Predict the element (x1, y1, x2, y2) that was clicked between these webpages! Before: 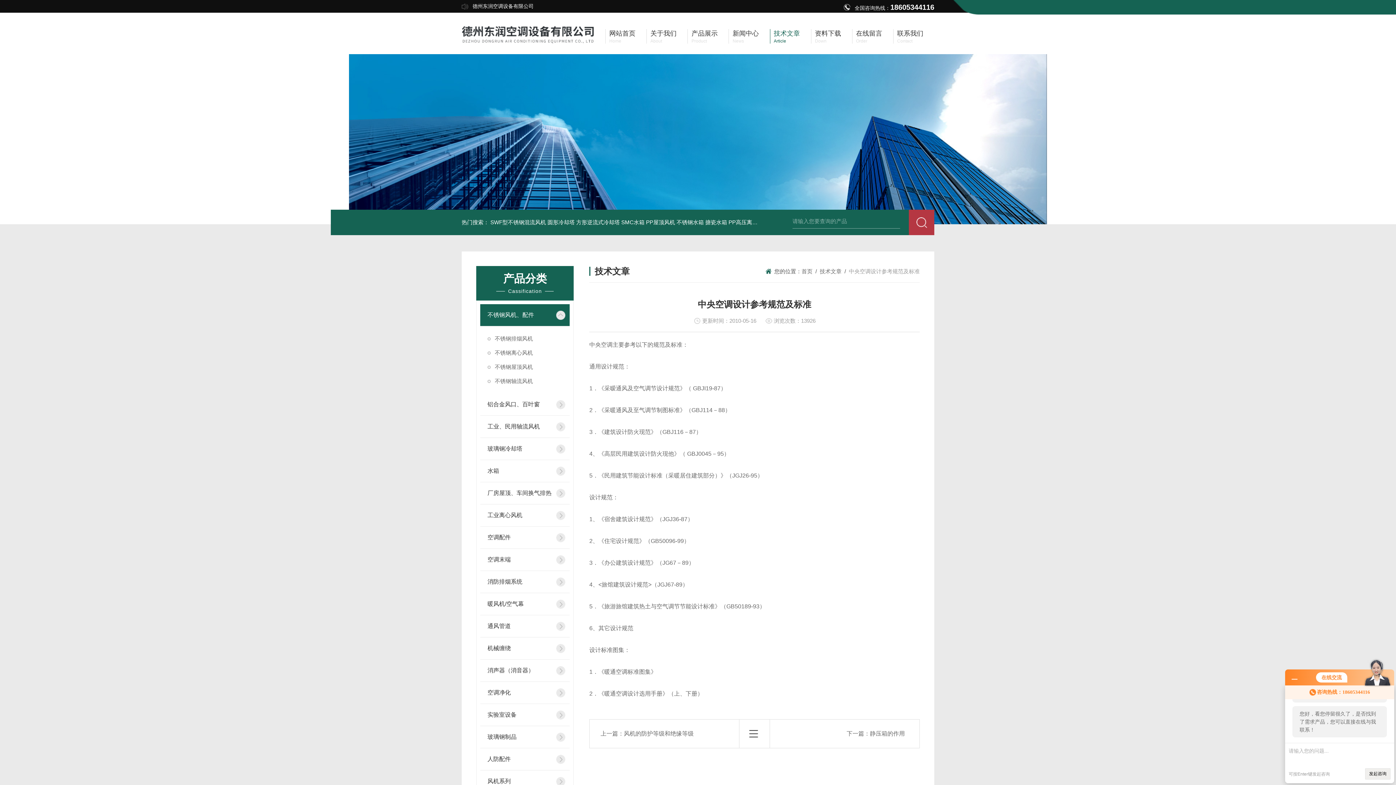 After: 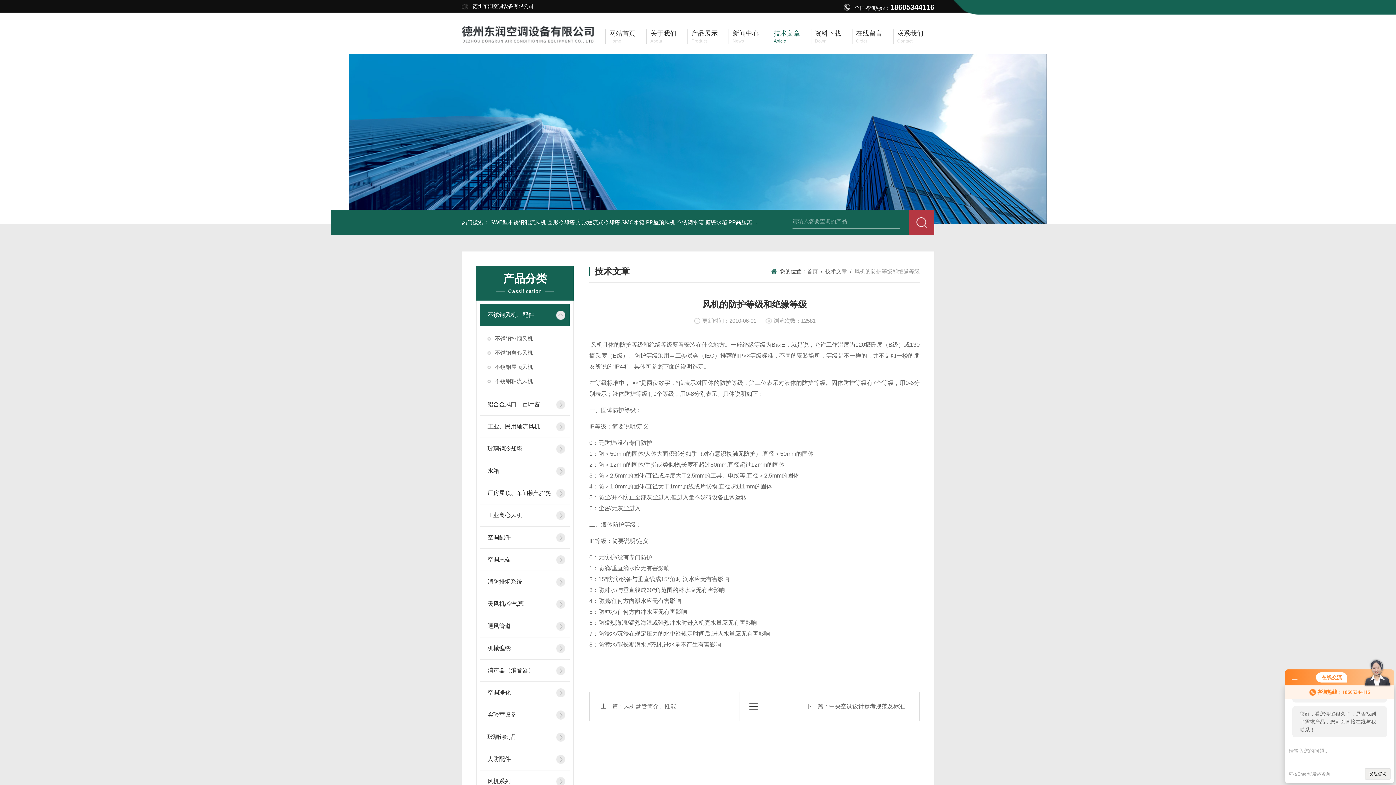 Action: bbox: (624, 730, 693, 737) label: 风机的防护等级和绝缘等级